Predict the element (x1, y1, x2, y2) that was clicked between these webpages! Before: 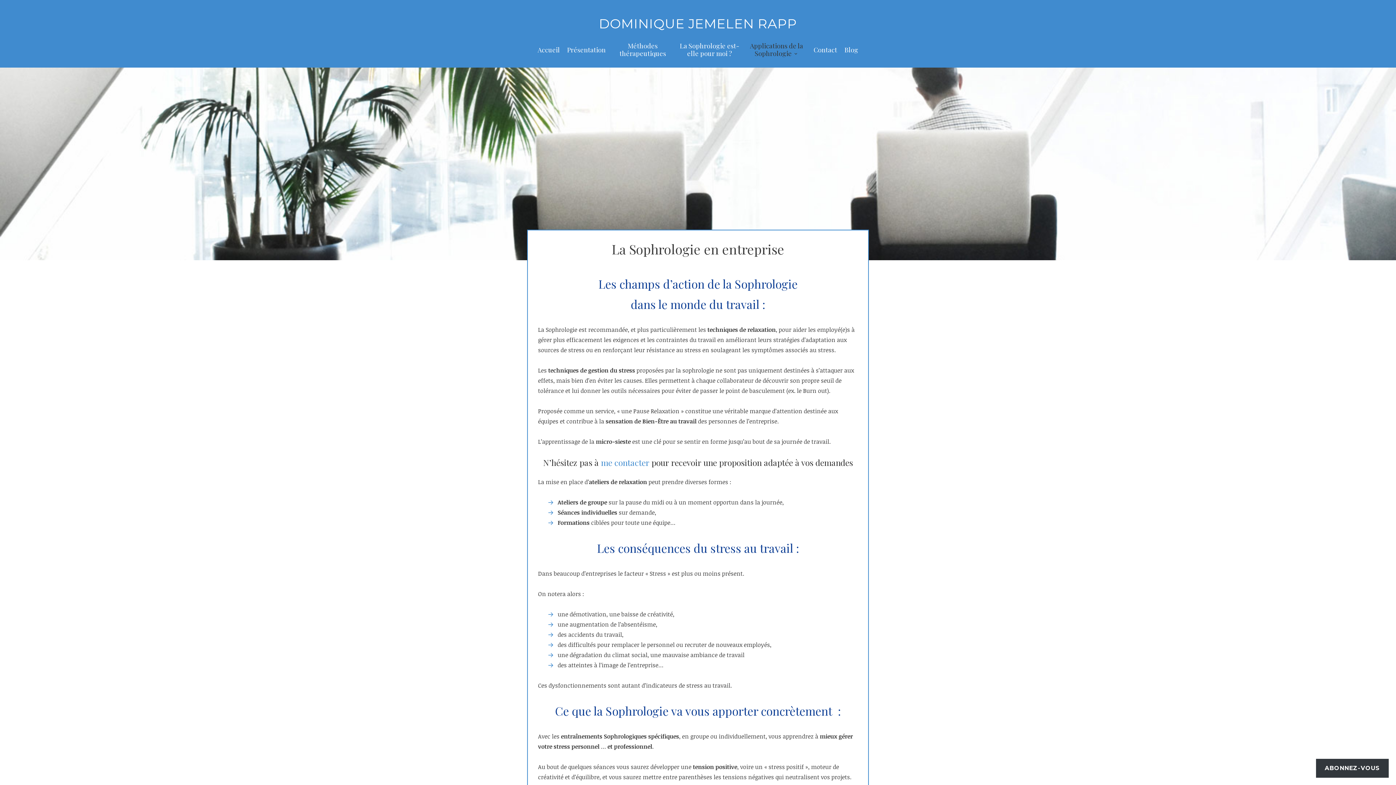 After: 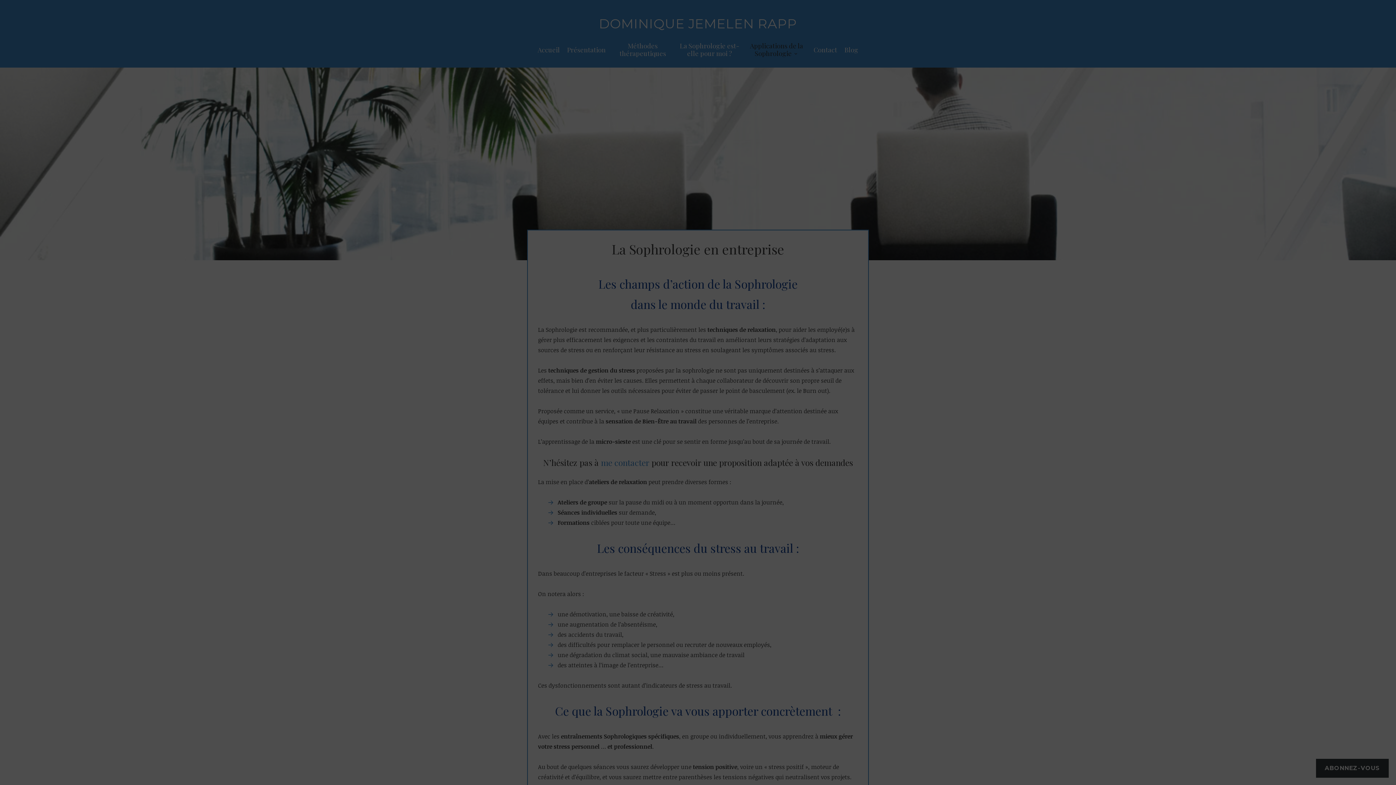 Action: bbox: (1316, 759, 1389, 778) label: ABONNEZ-VOUS